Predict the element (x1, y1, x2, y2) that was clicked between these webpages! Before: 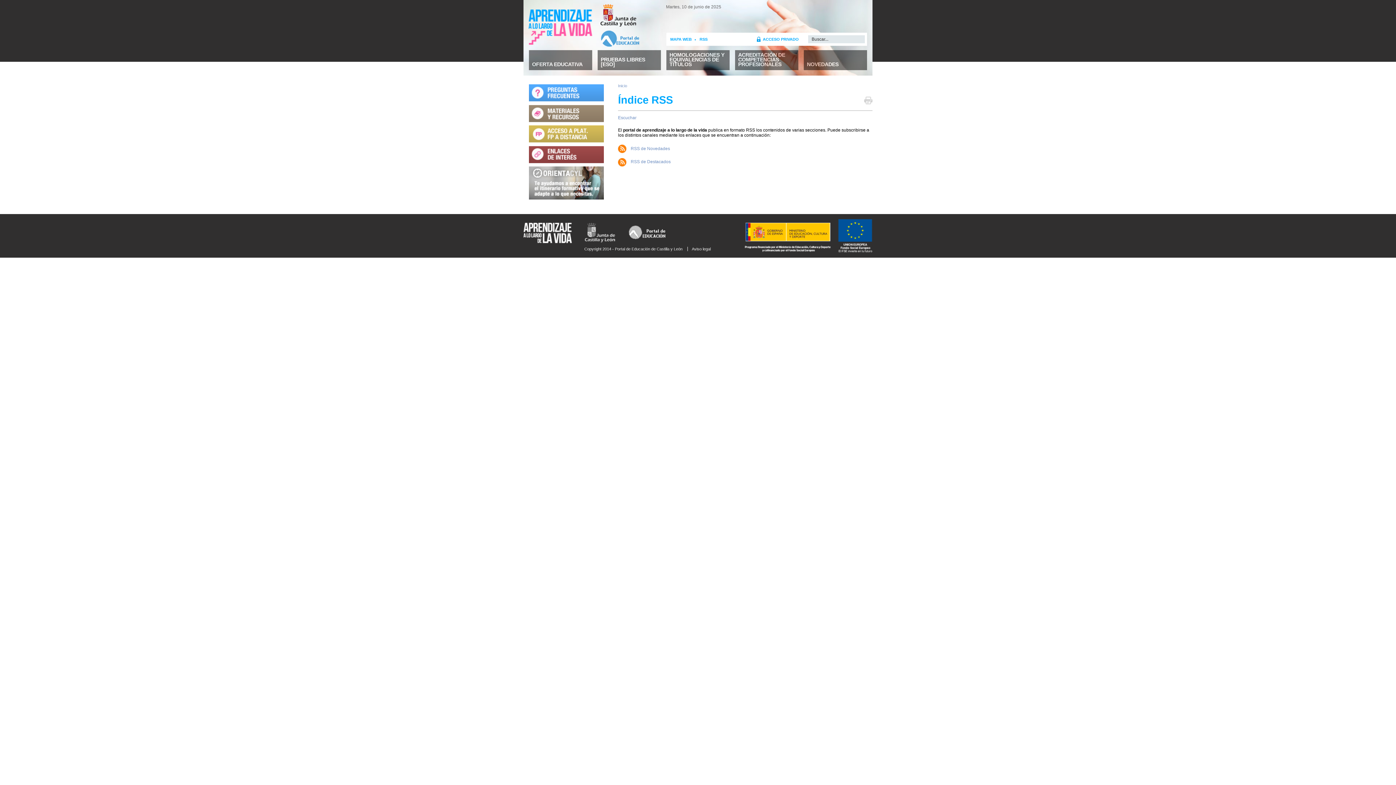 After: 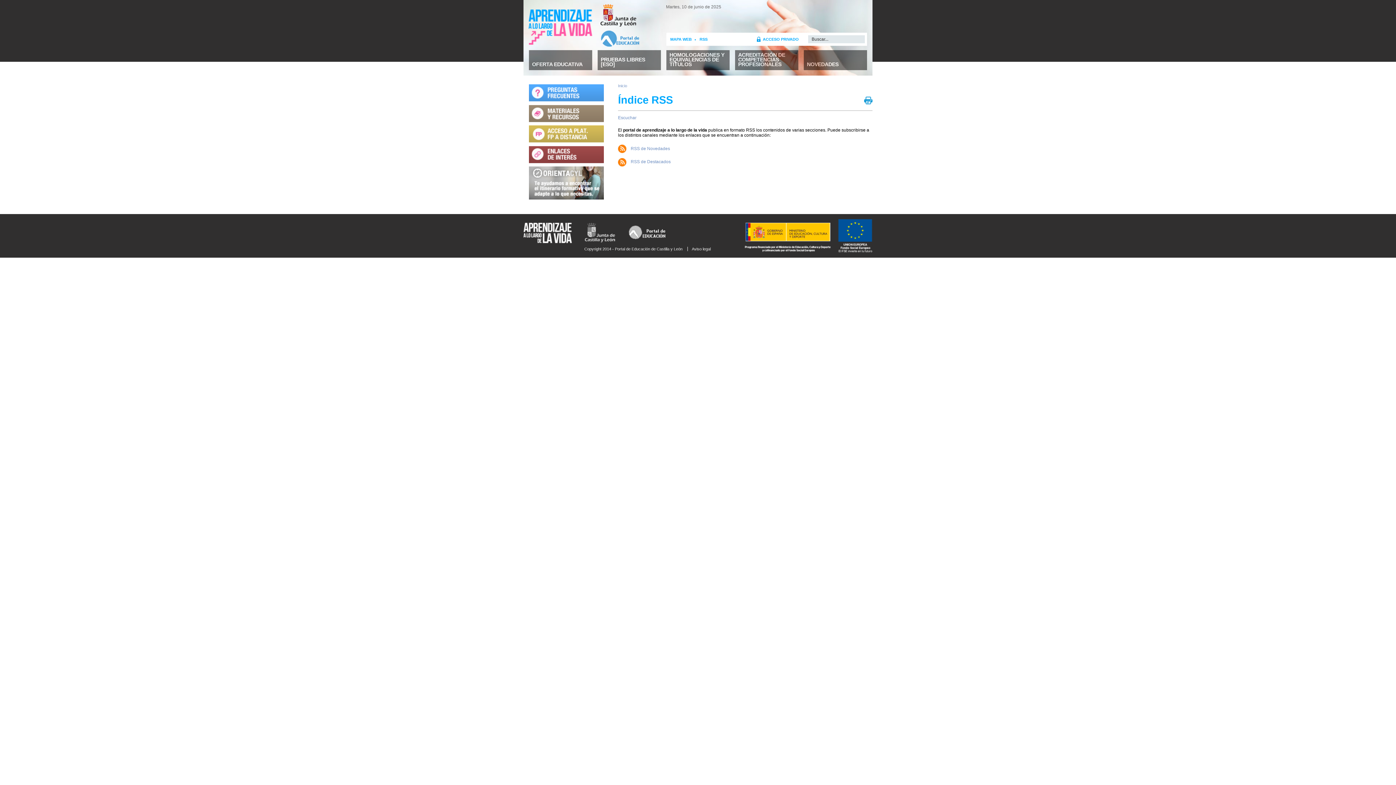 Action: label: Imprimir bbox: (864, 96, 872, 107)